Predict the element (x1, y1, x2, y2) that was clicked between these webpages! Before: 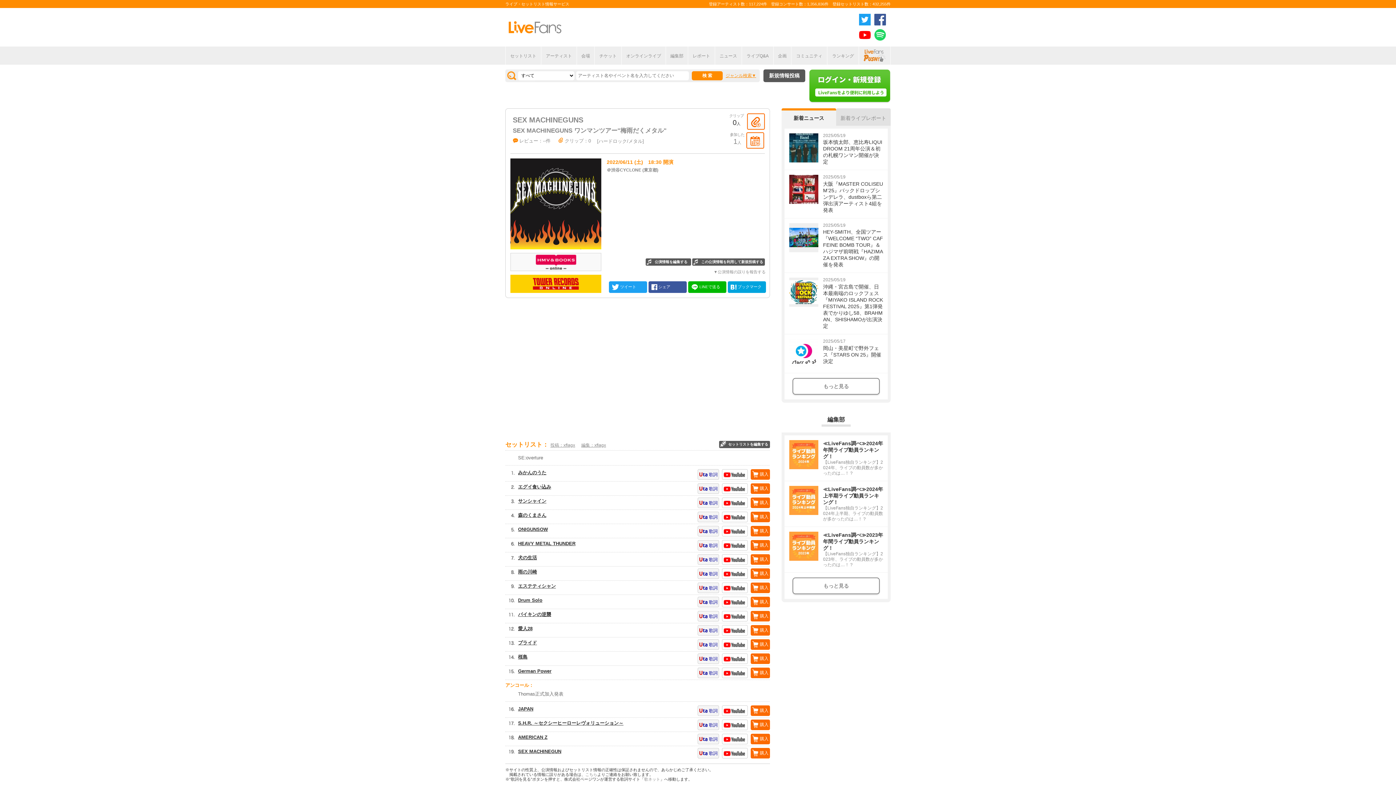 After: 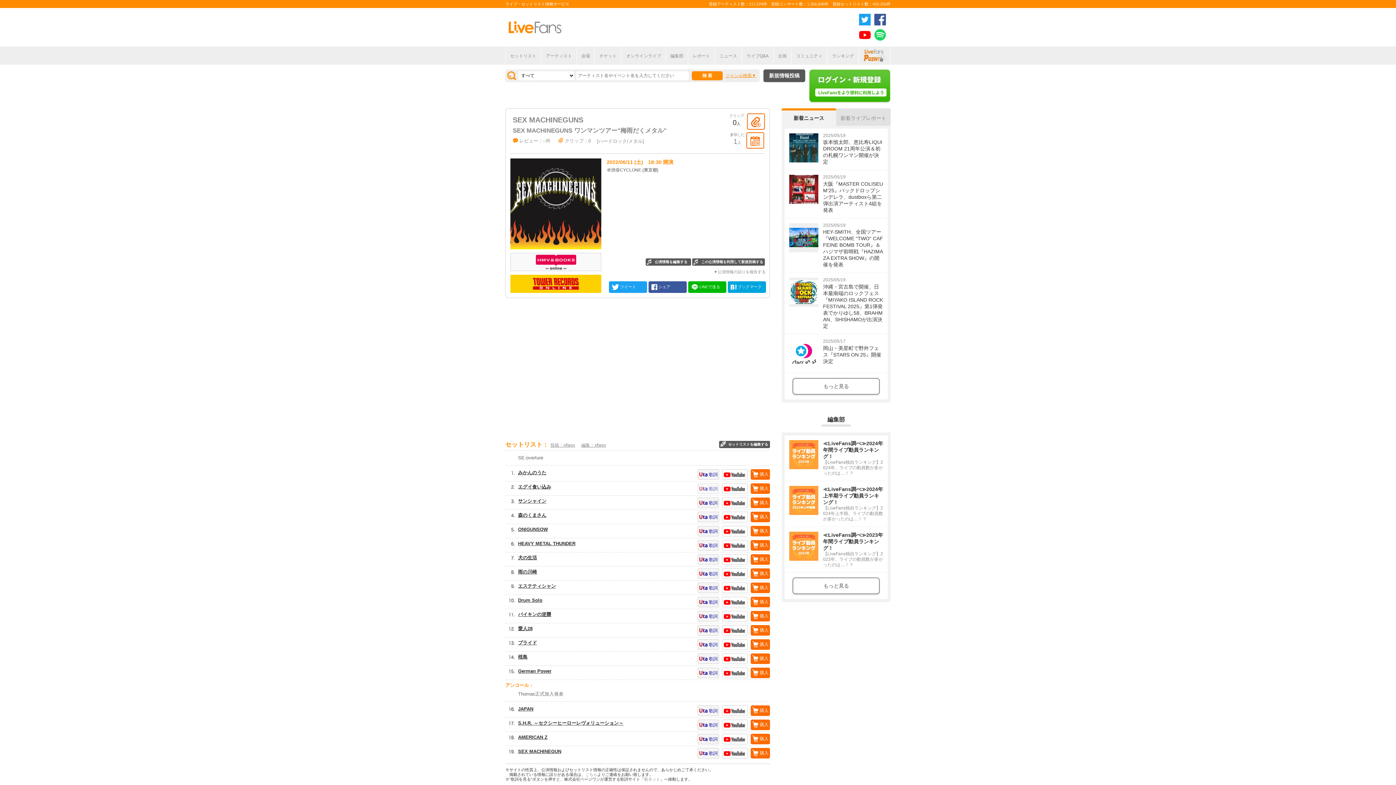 Action: label: 歌詞 bbox: (697, 483, 719, 494)